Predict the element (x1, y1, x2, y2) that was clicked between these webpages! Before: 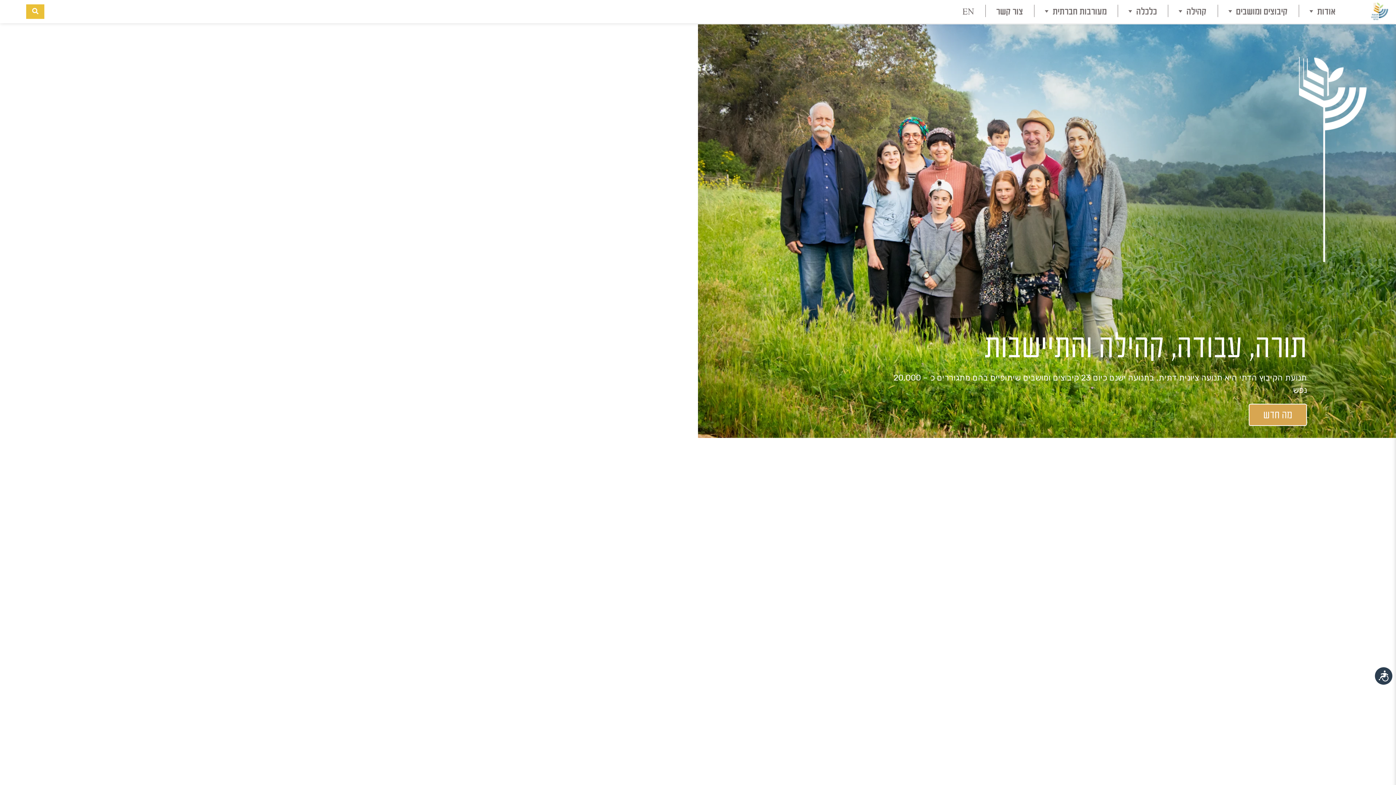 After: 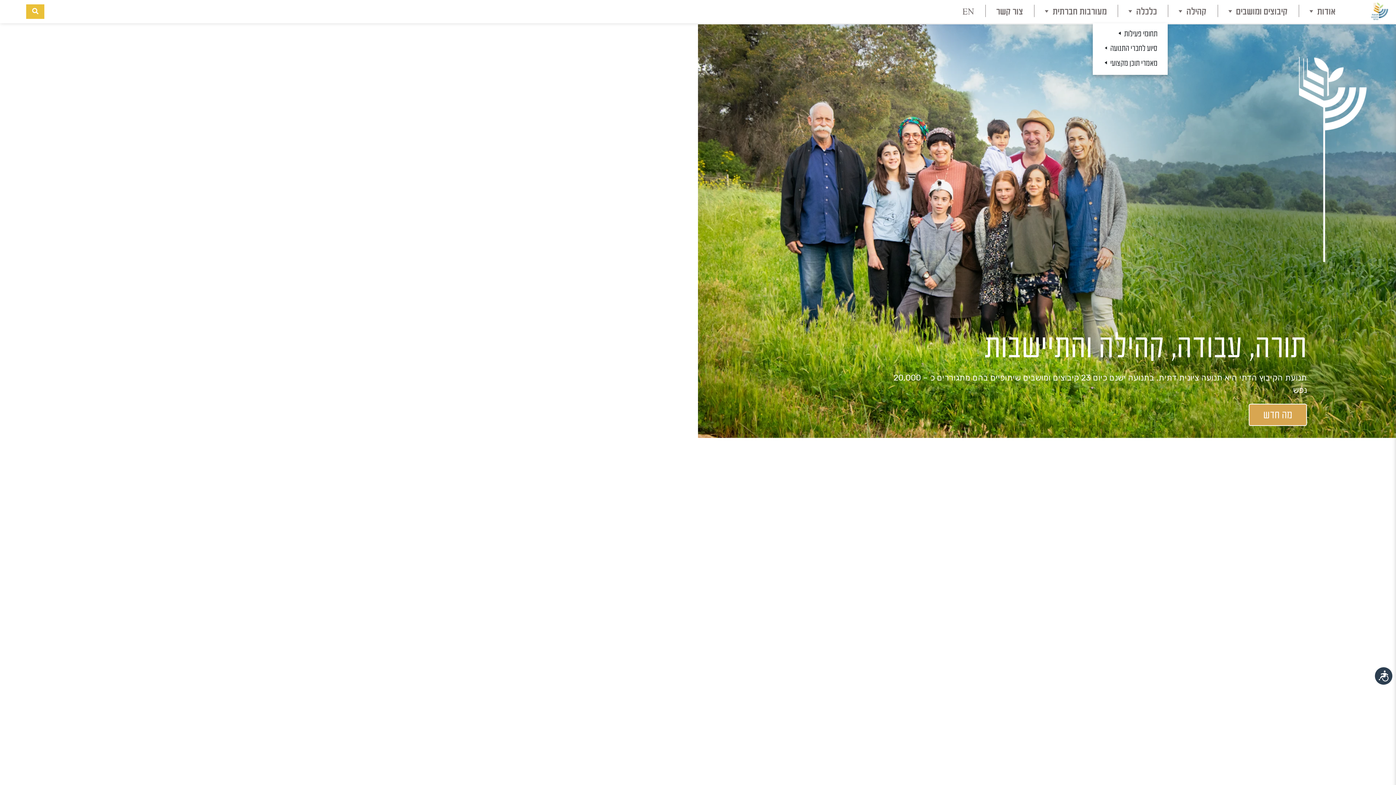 Action: label: כלכלה  bbox: (1117, 0, 1168, 24)